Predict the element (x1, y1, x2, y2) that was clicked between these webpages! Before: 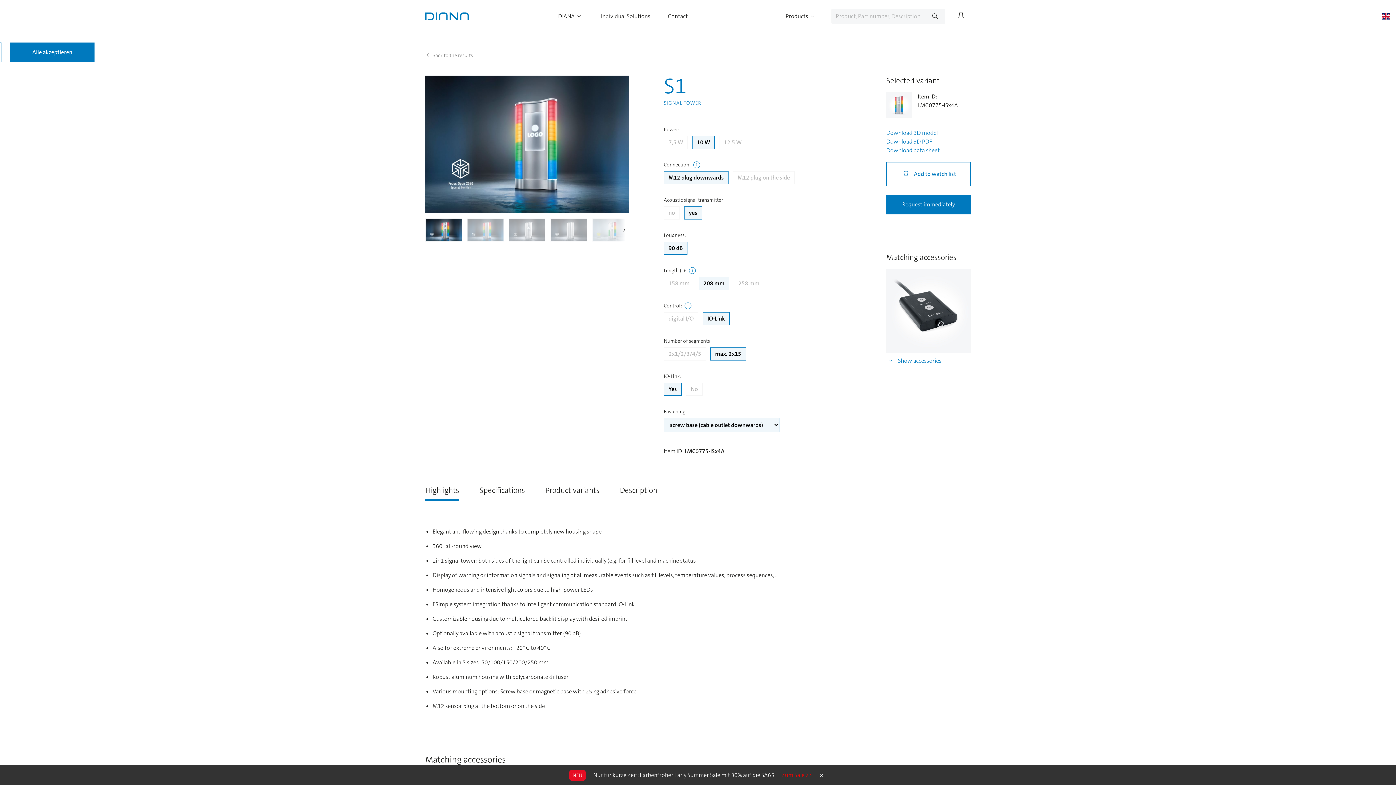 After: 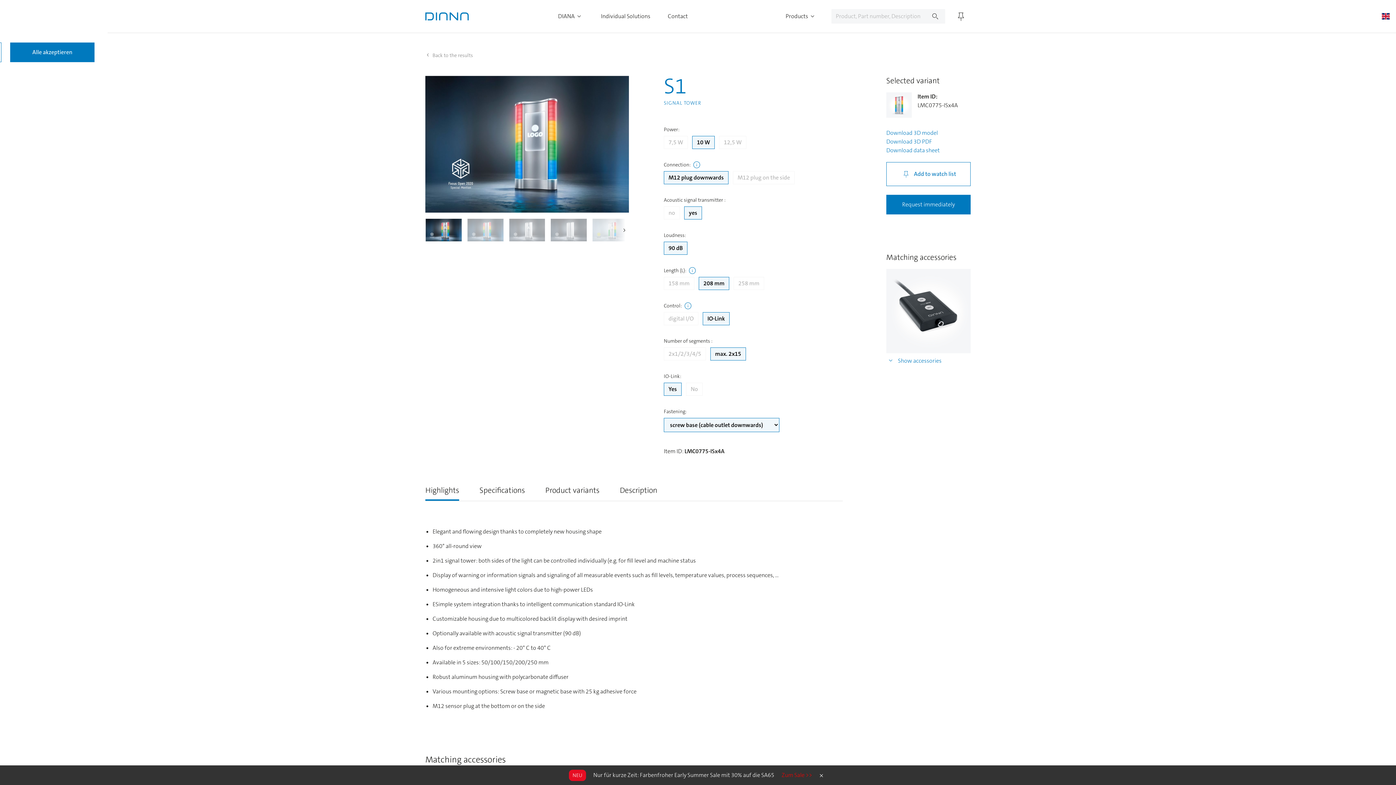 Action: label: M12 plug downwards bbox: (664, 171, 728, 184)